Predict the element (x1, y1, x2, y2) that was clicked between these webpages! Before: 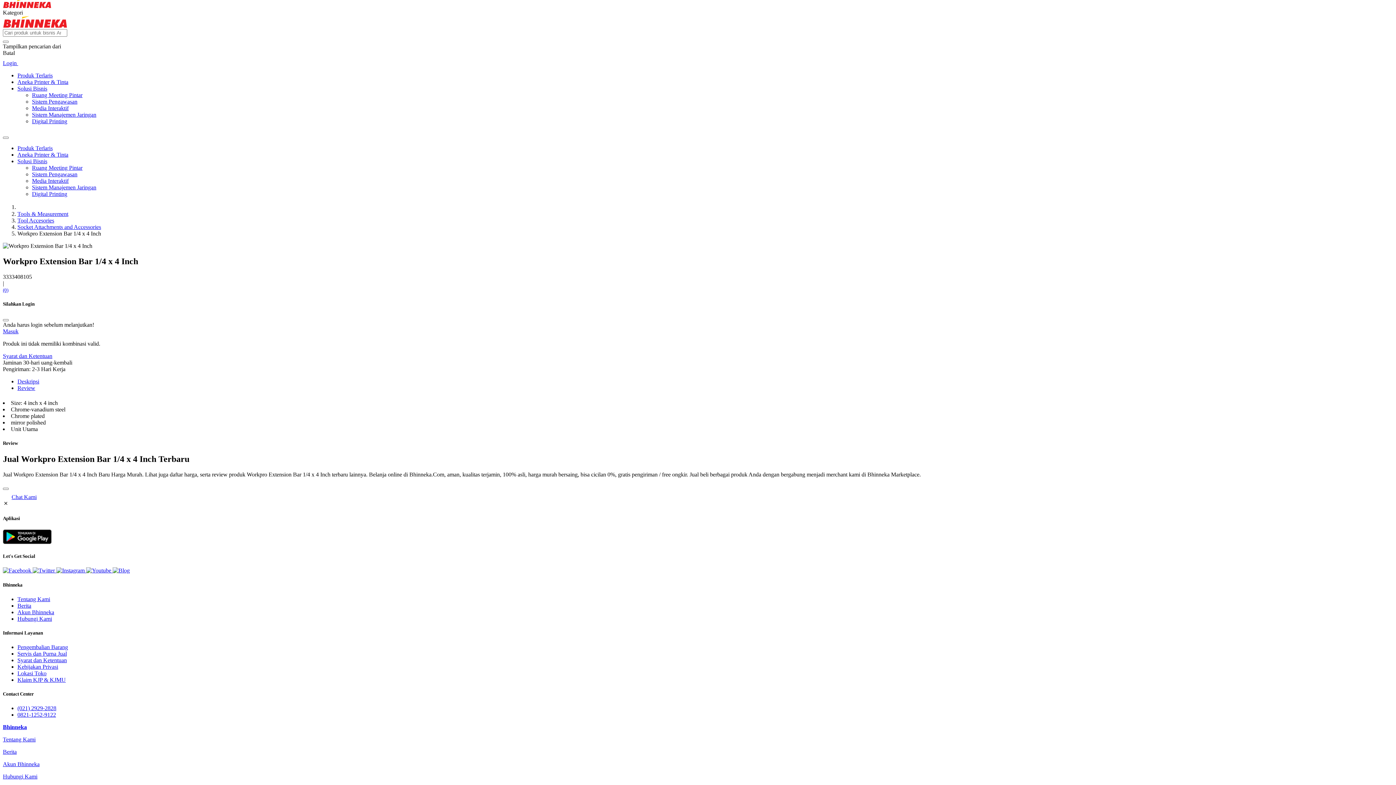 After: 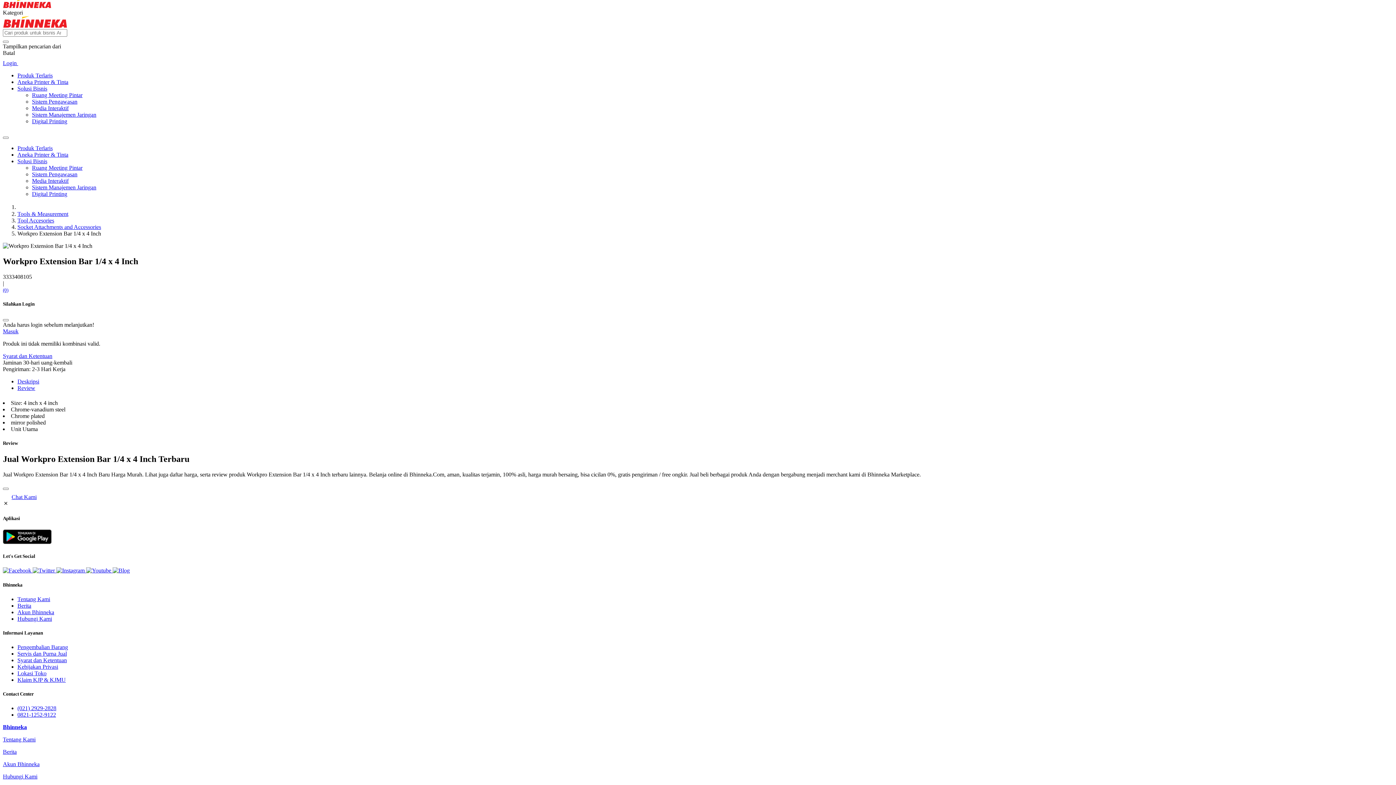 Action: label: Berita bbox: (17, 602, 31, 609)